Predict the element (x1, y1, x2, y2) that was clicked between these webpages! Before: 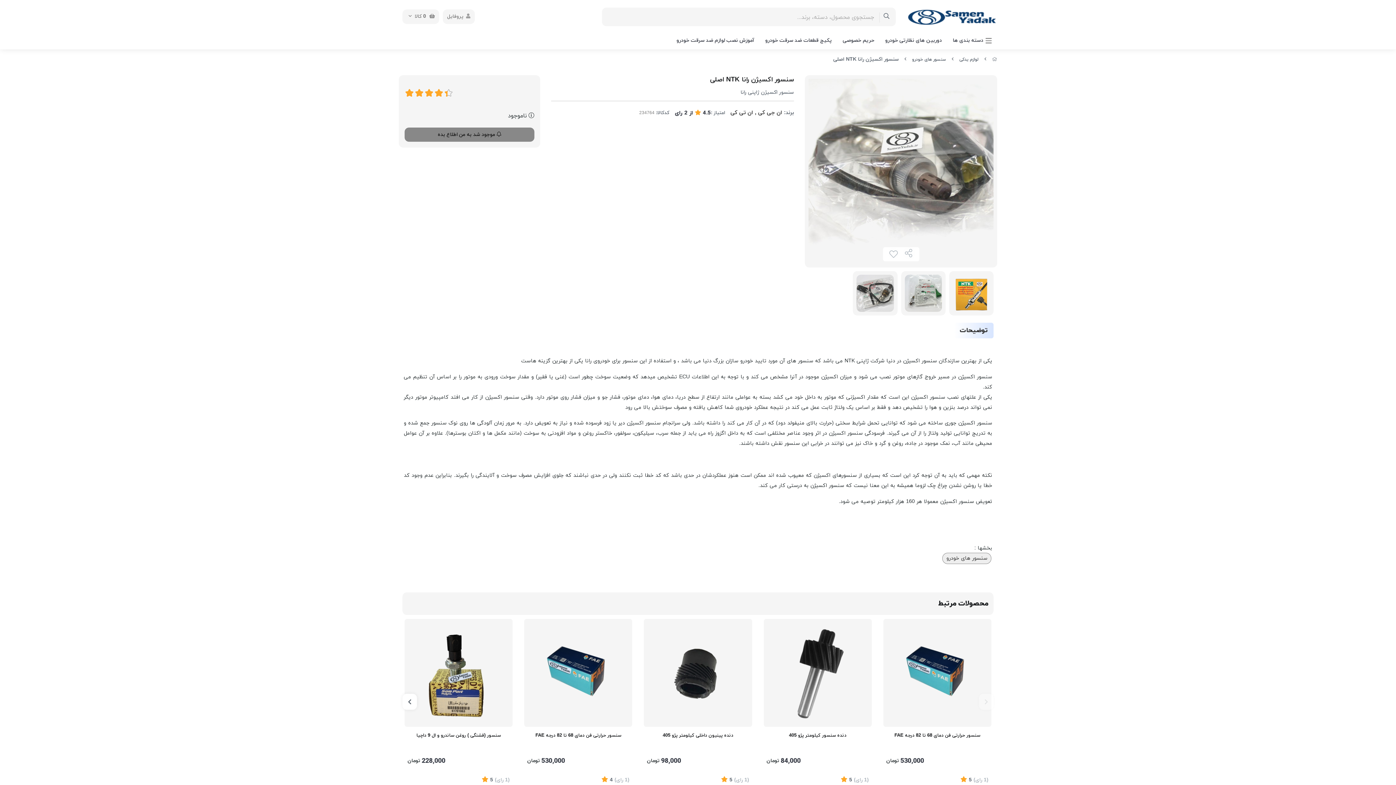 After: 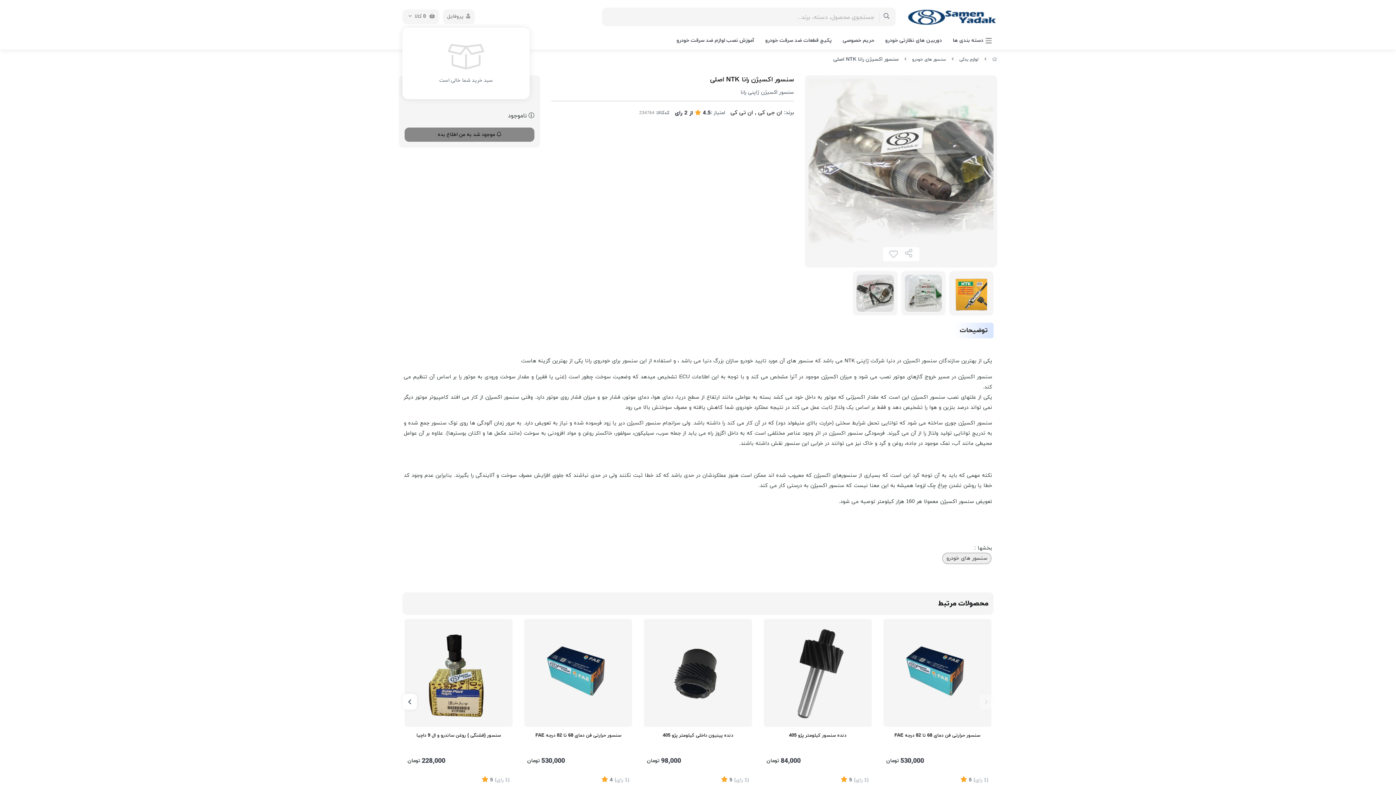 Action: label:  0 کالا  bbox: (402, 9, 439, 24)